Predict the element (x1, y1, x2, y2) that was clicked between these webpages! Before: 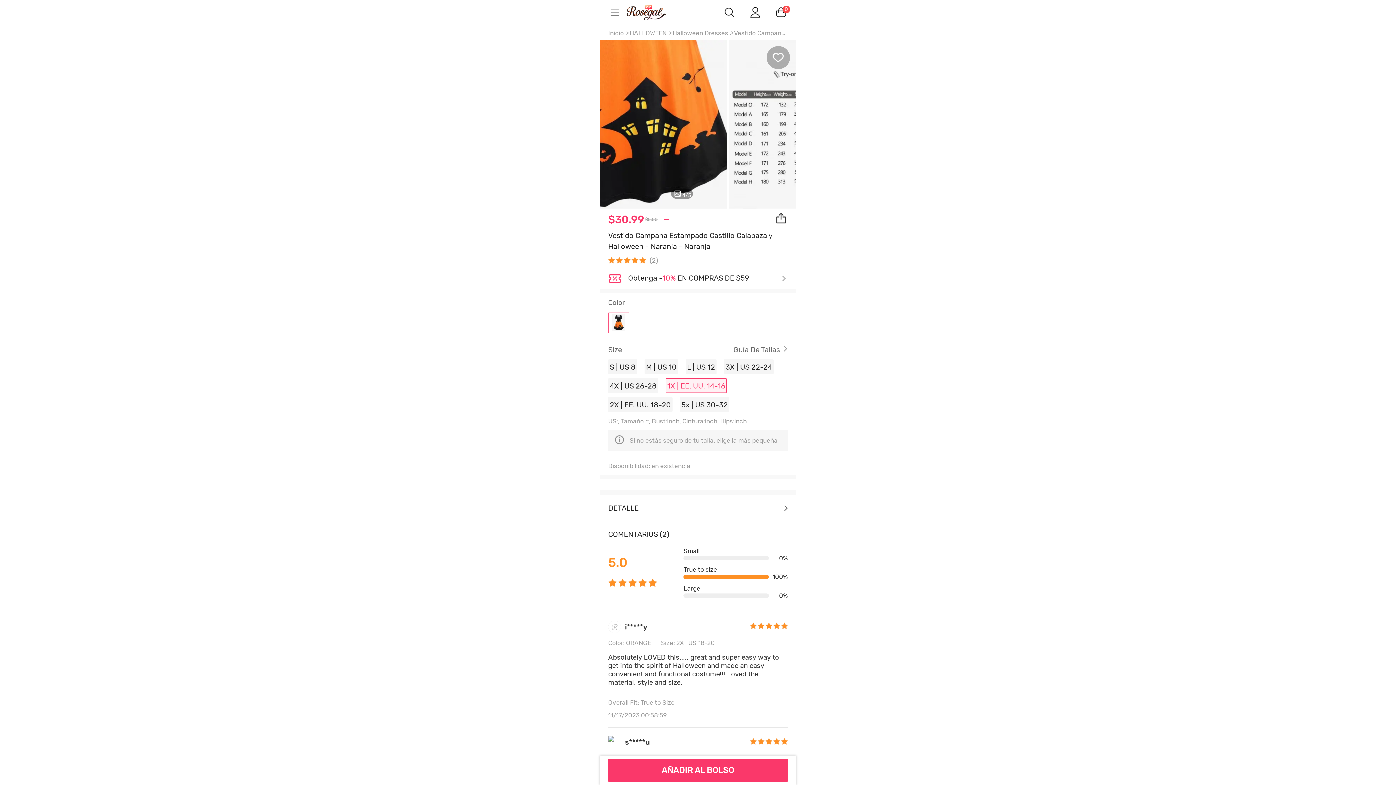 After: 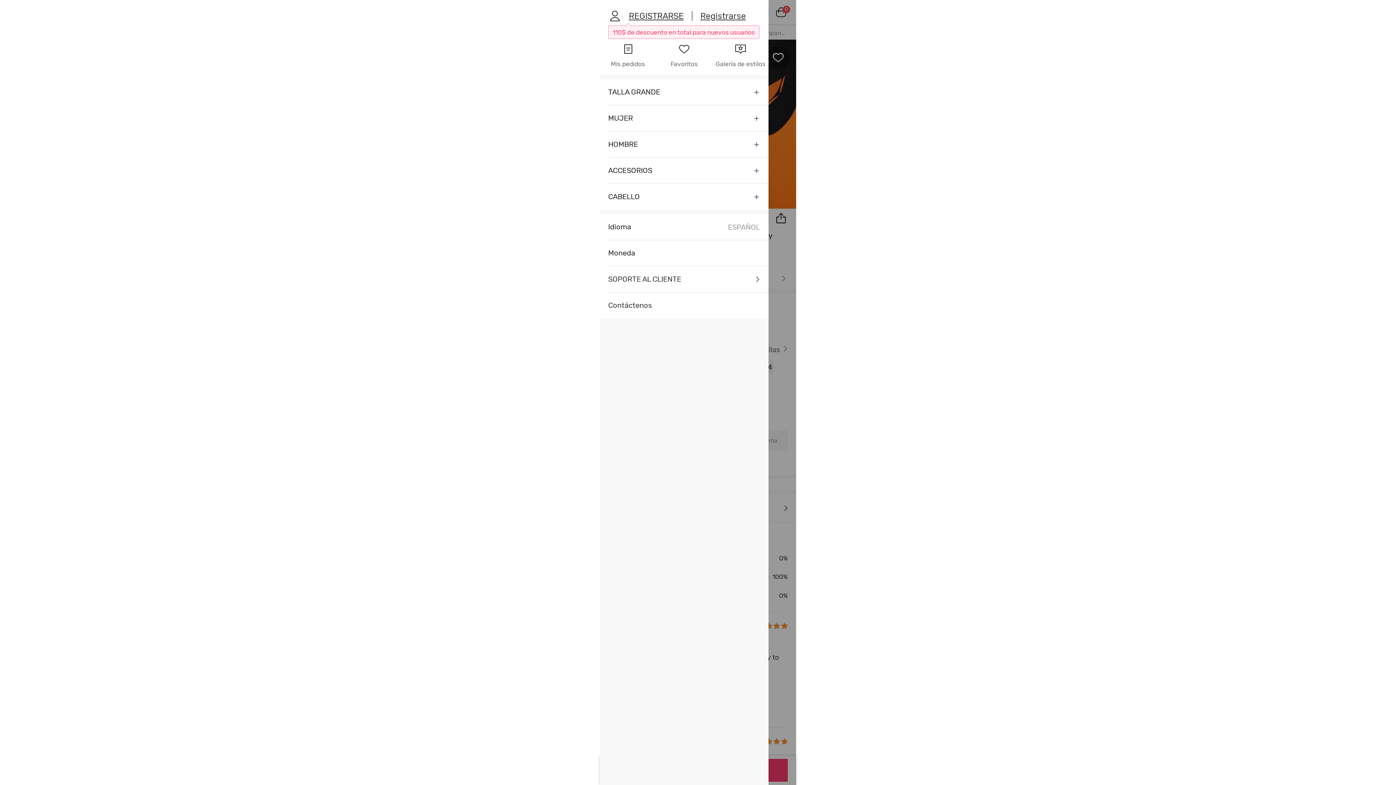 Action: bbox: (608, 5, 621, 19)